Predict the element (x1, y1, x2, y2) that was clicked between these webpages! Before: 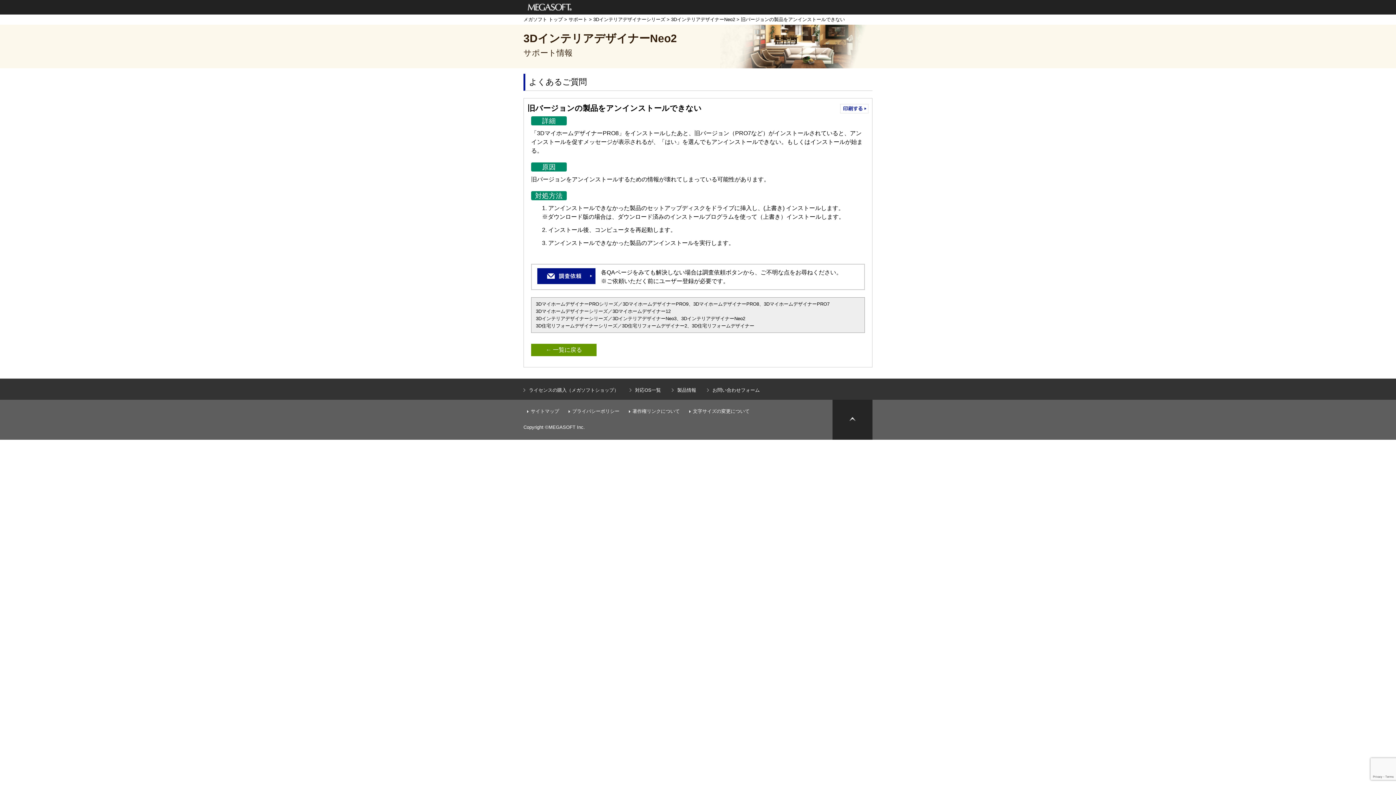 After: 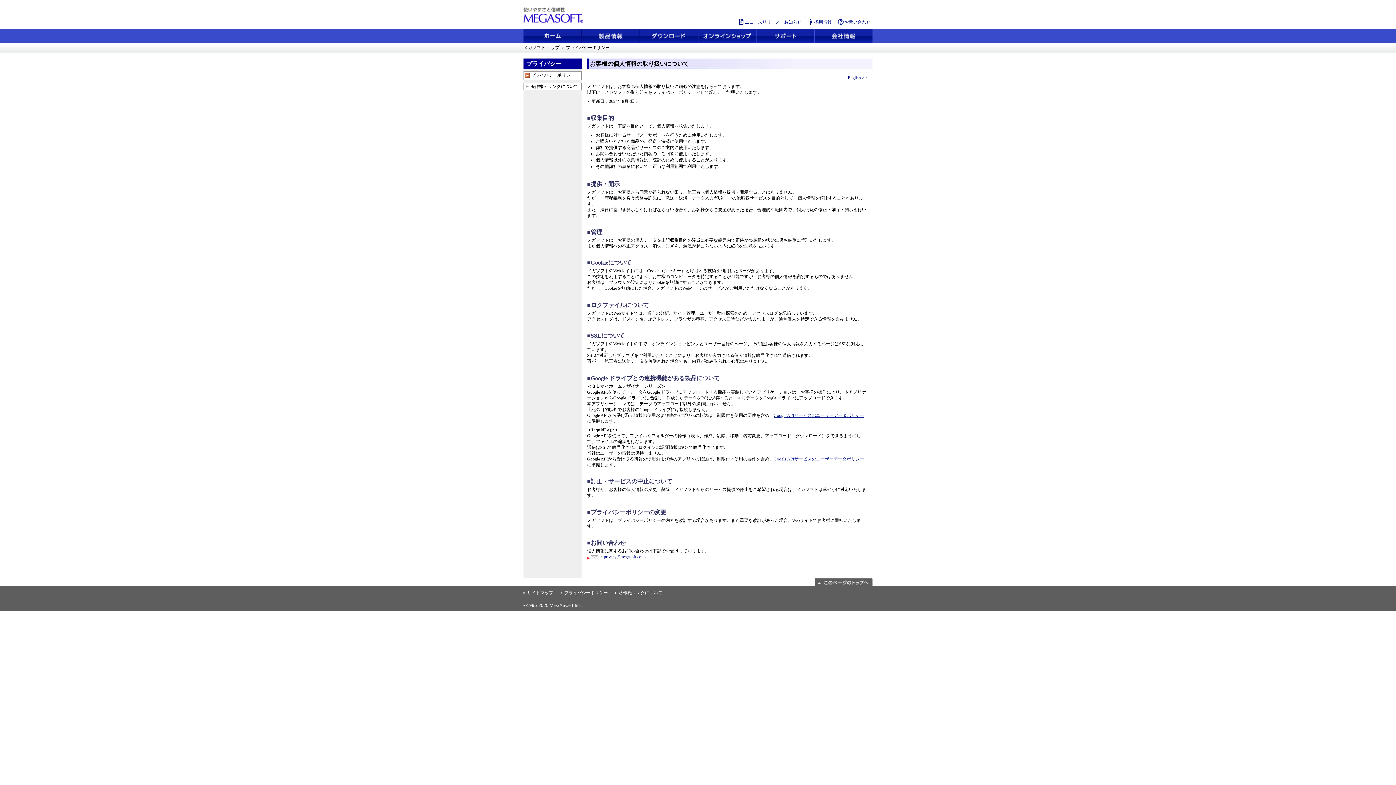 Action: label: プライバシーポリシー bbox: (568, 407, 619, 416)